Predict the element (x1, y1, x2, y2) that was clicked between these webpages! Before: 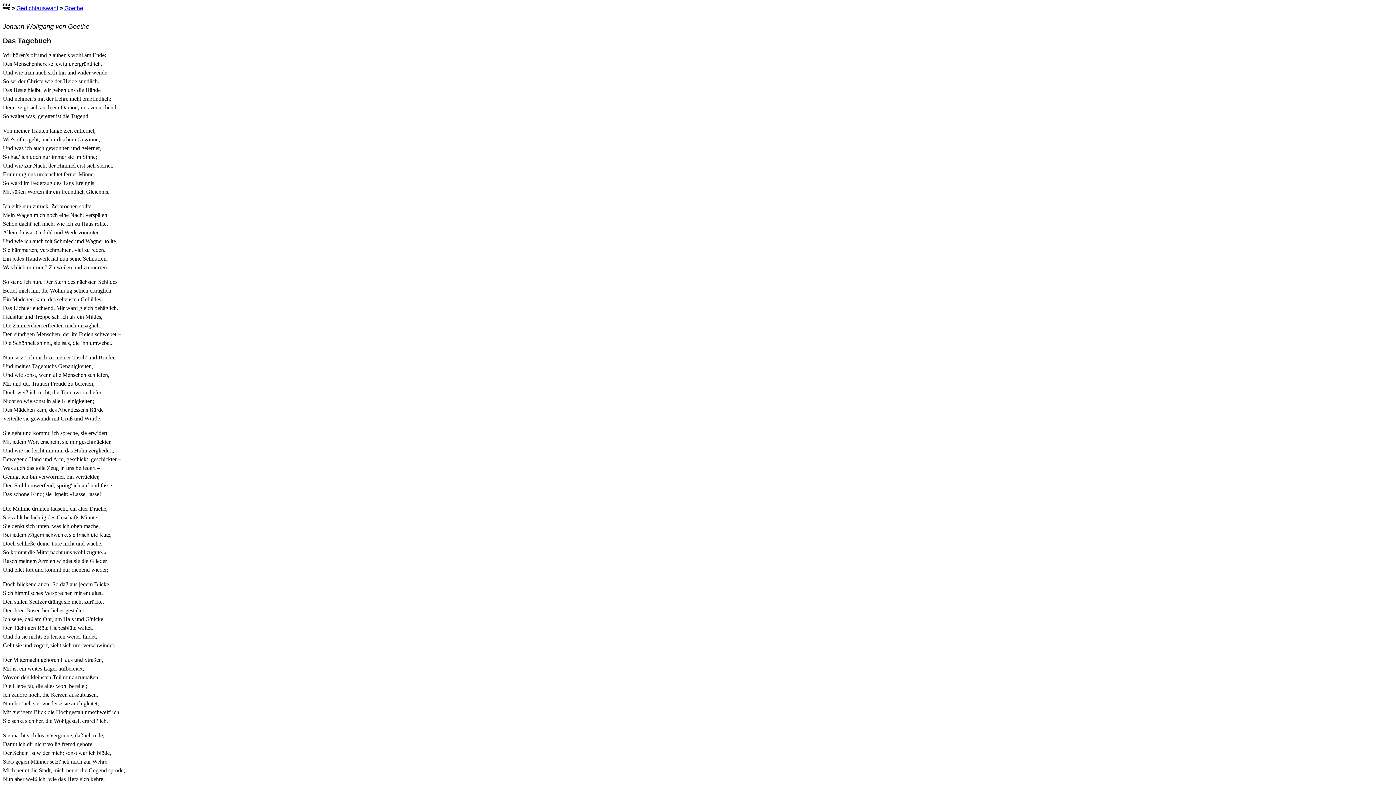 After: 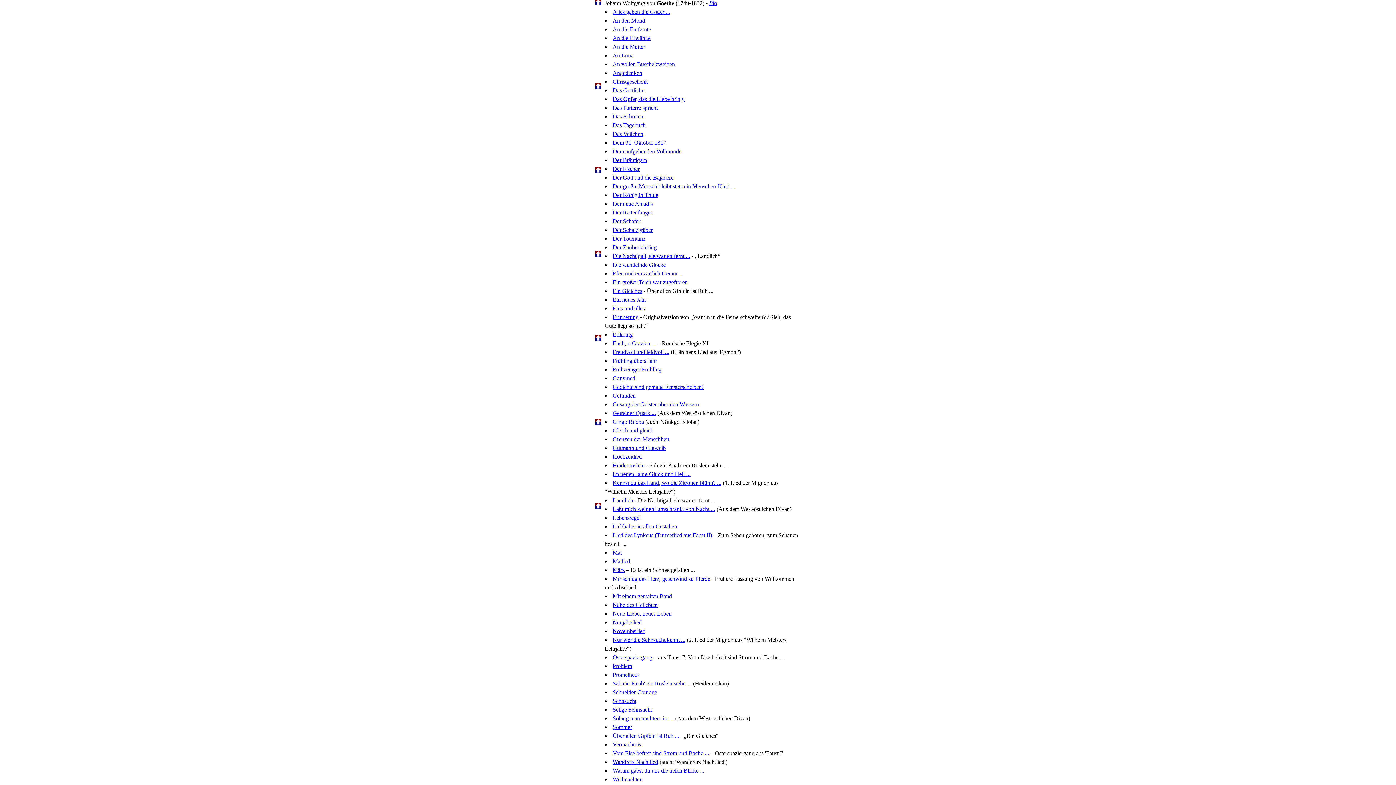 Action: label: Goethe bbox: (64, 5, 83, 11)